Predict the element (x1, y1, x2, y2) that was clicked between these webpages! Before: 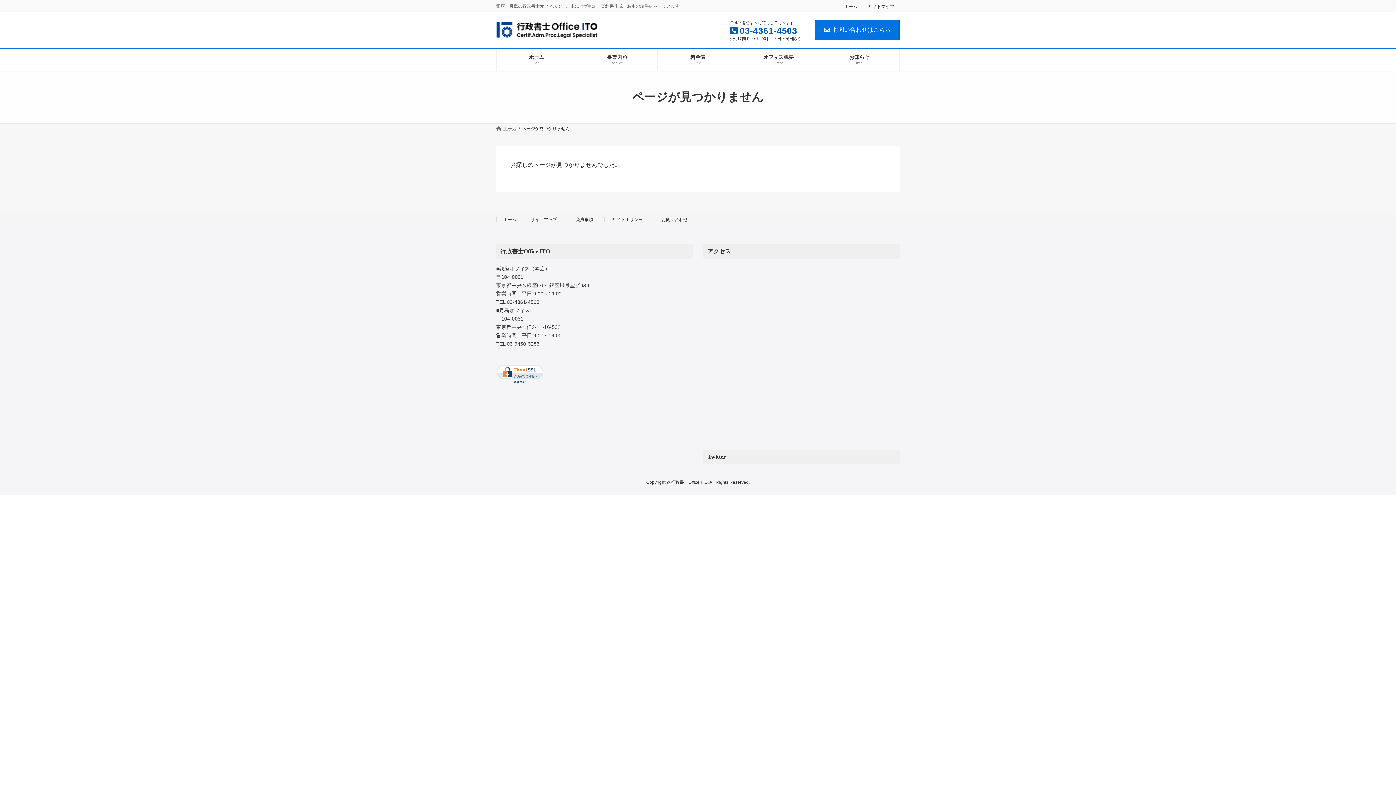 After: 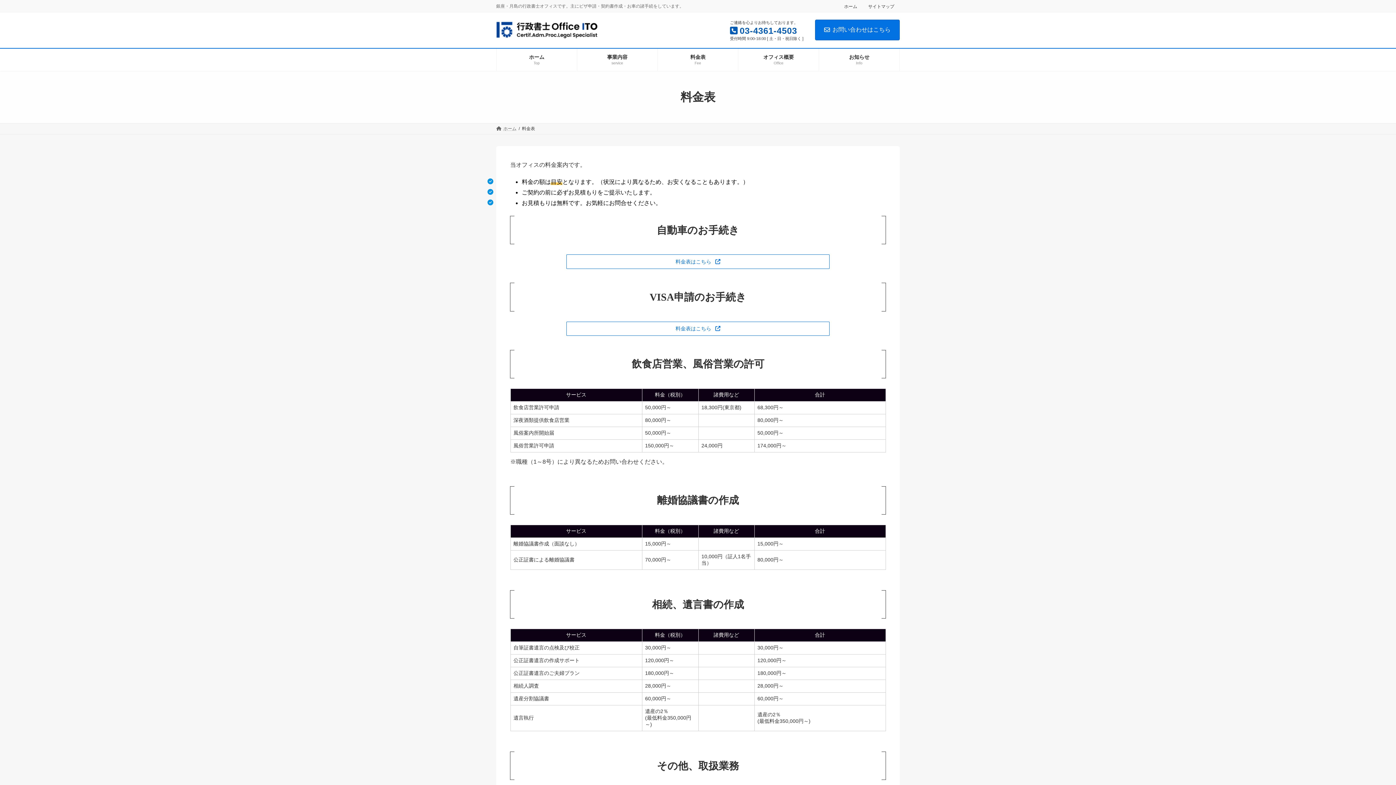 Action: label: 料金表
Fee bbox: (657, 48, 738, 70)